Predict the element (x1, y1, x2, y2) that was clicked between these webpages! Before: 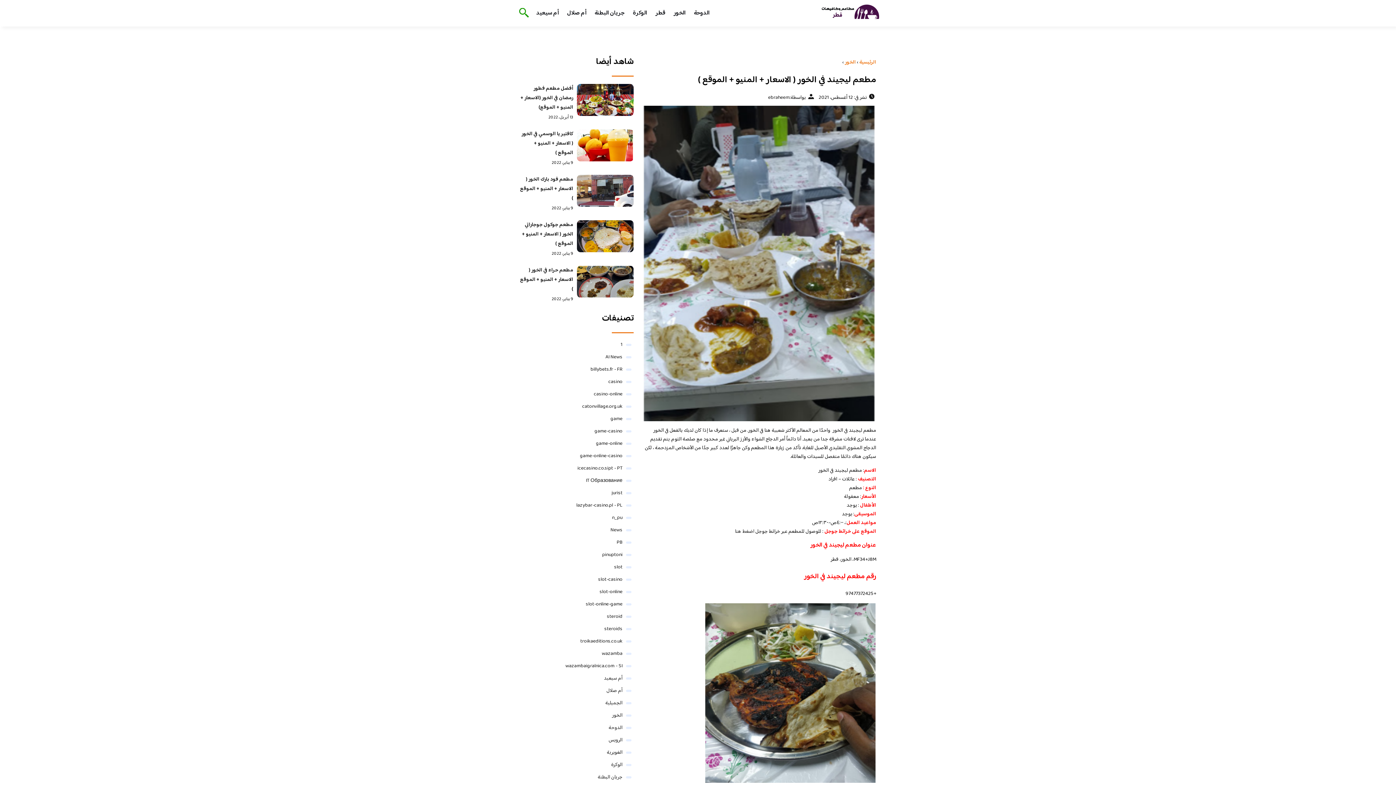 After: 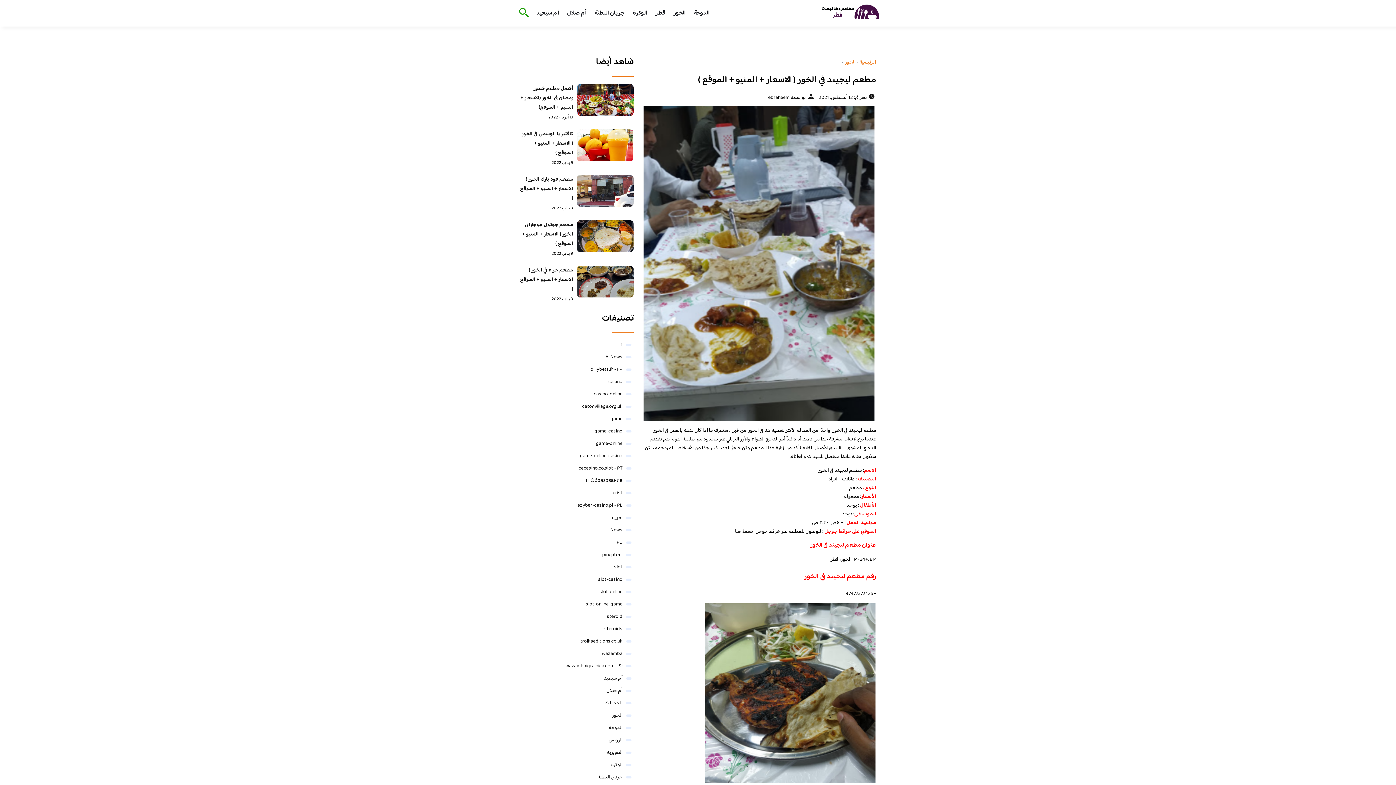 Action: bbox: (641, 105, 876, 421)